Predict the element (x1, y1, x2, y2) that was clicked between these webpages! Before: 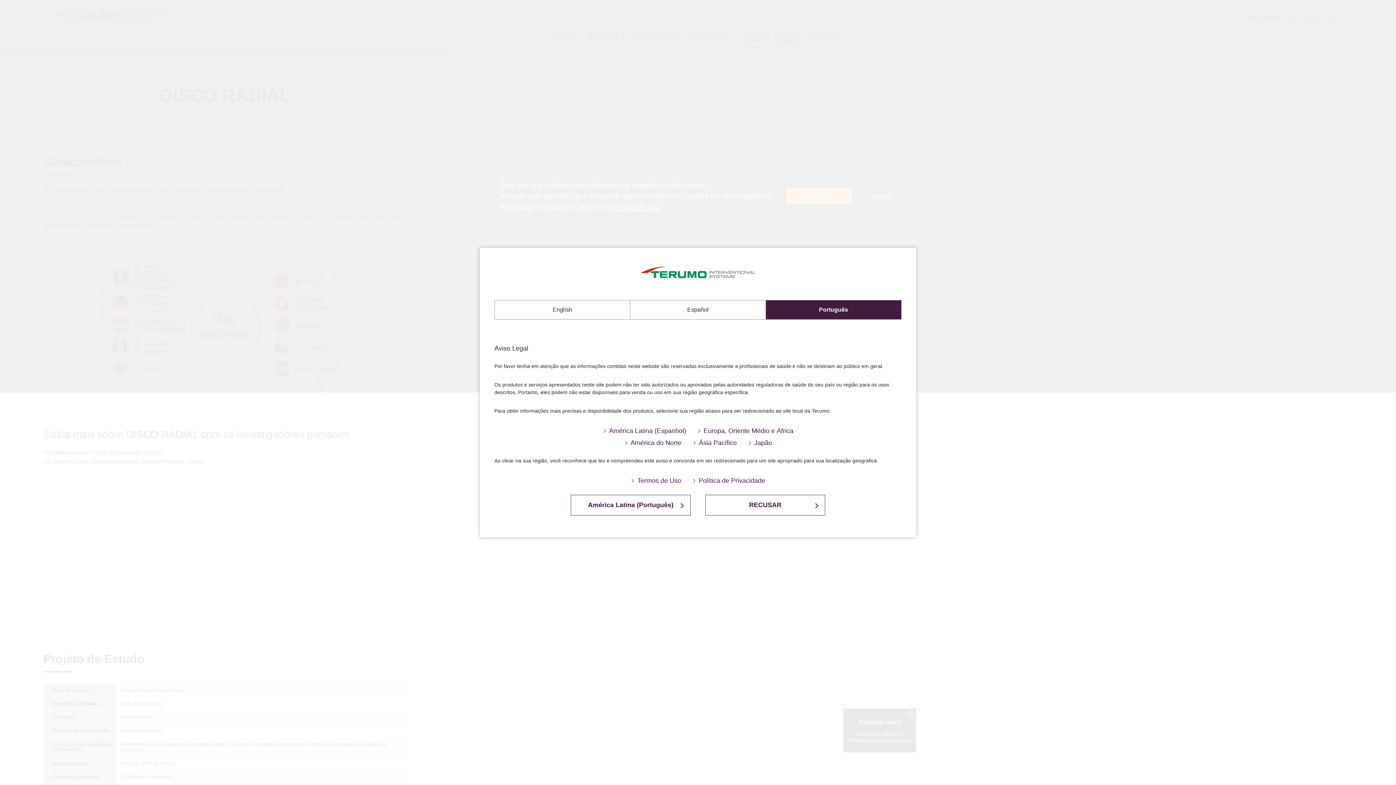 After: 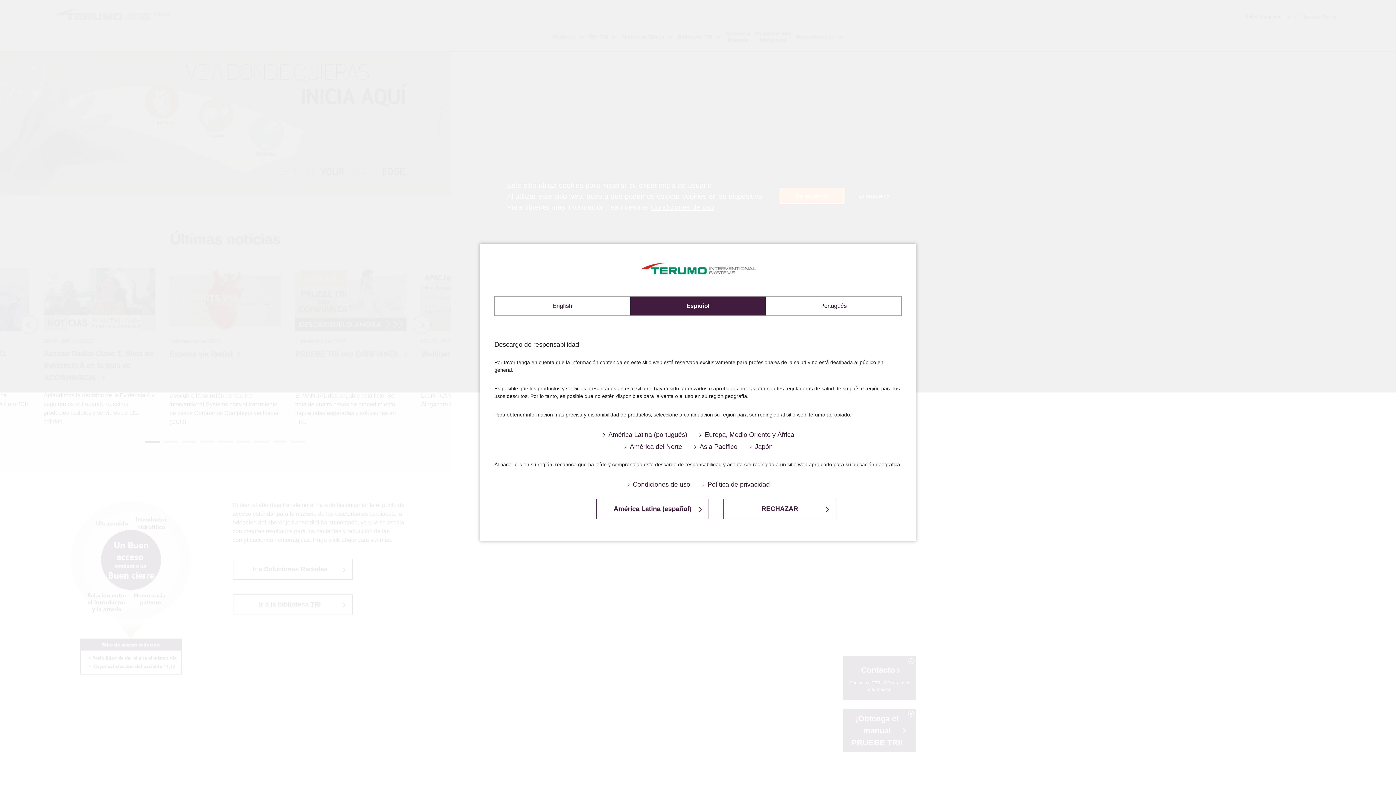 Action: label: Español bbox: (630, 300, 765, 319)